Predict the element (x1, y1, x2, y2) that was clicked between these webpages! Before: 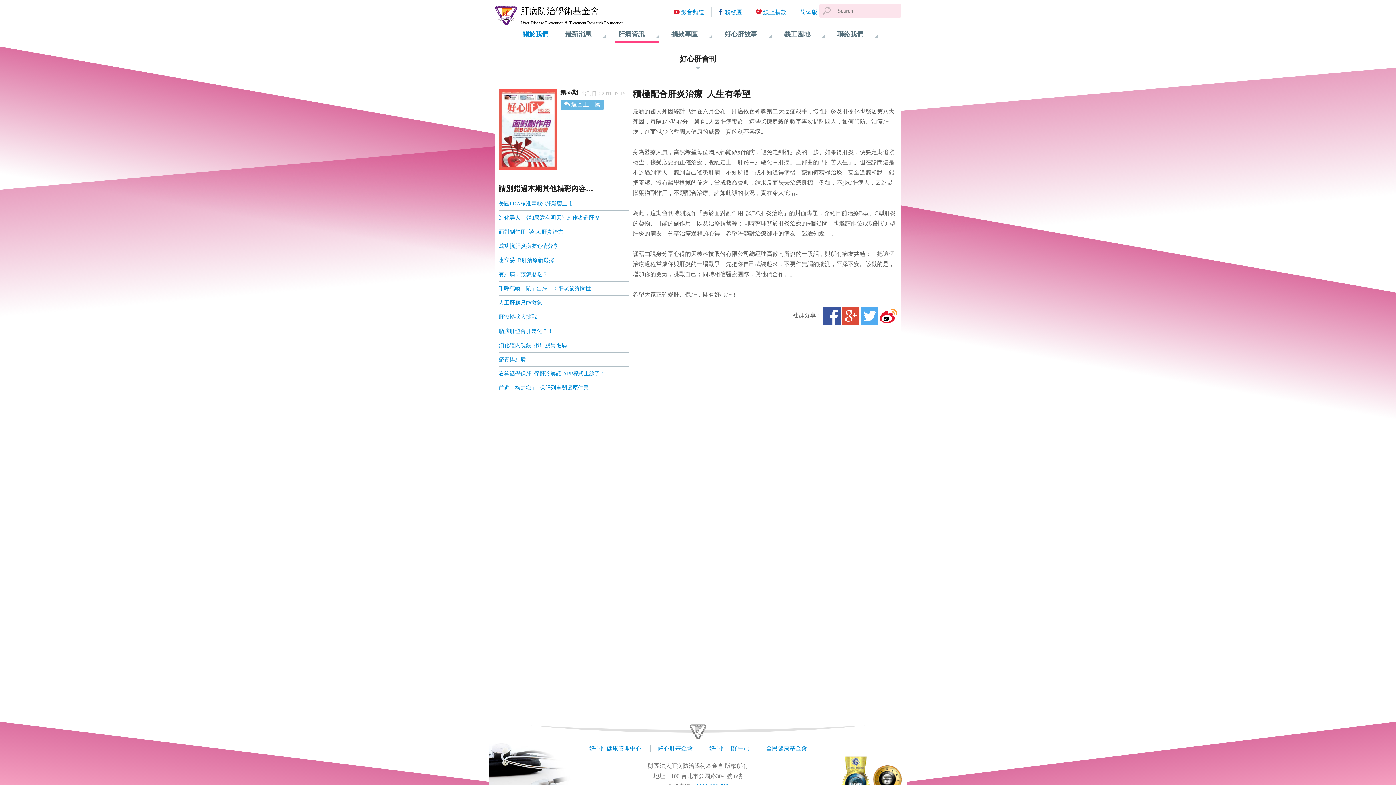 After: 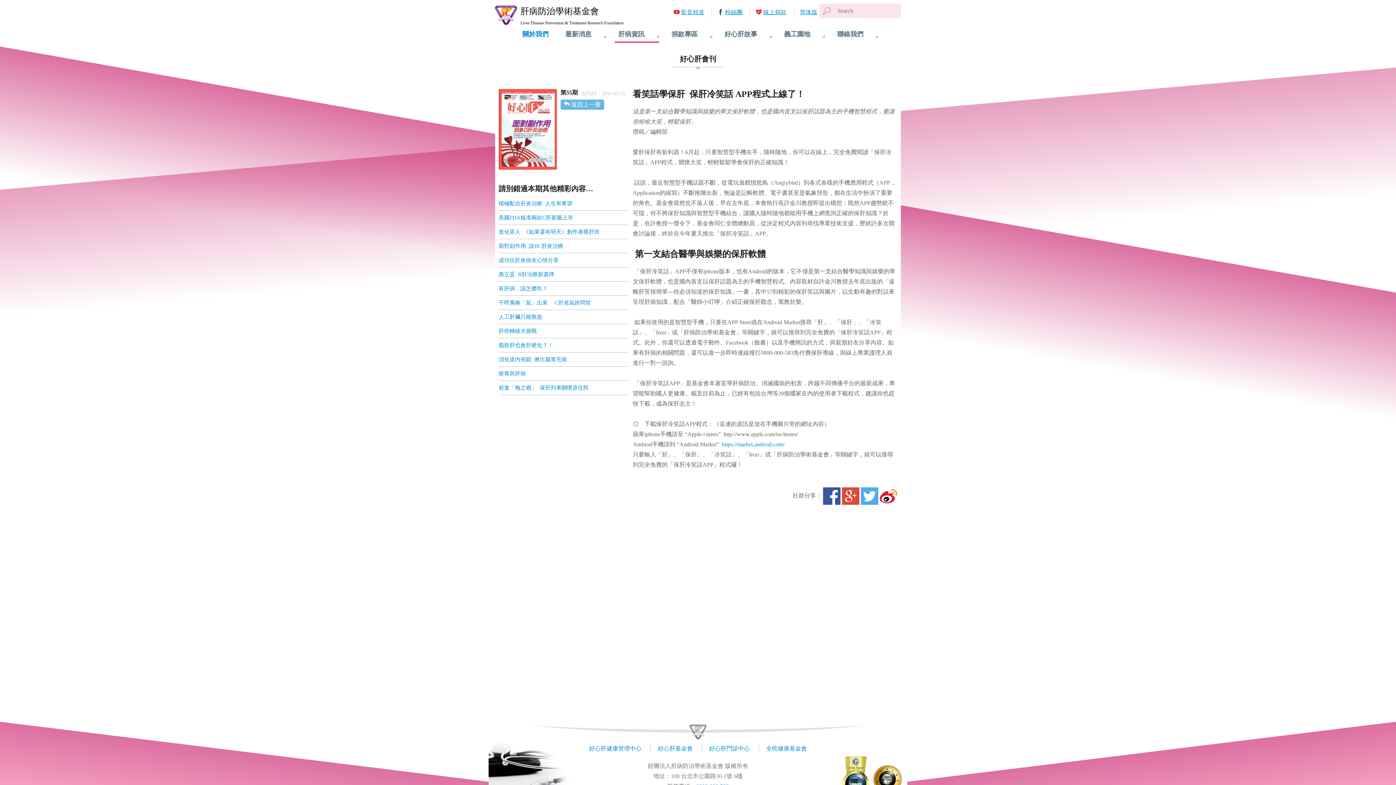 Action: bbox: (498, 366, 629, 380) label: 看笑話學保肝  保肝冷笑話 APP程式上線了！ 